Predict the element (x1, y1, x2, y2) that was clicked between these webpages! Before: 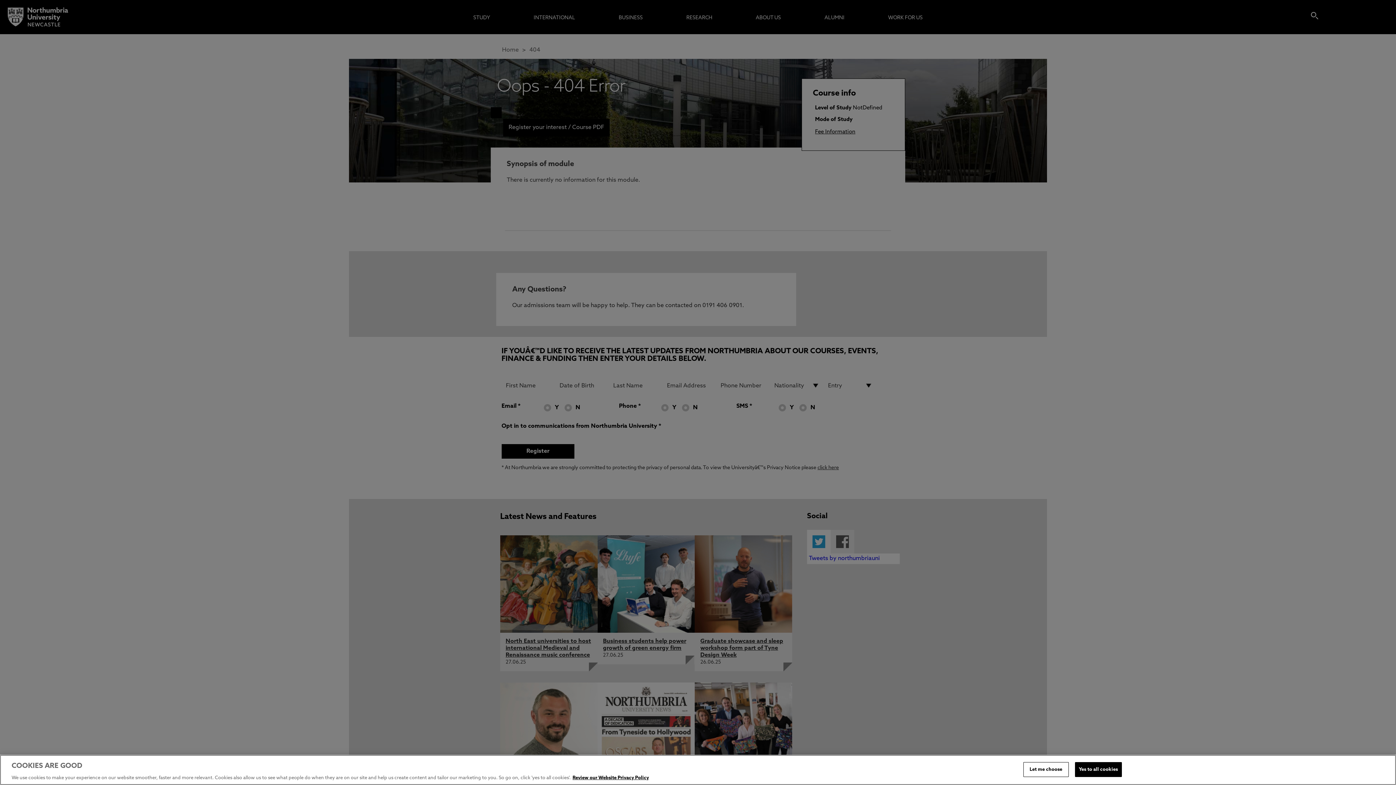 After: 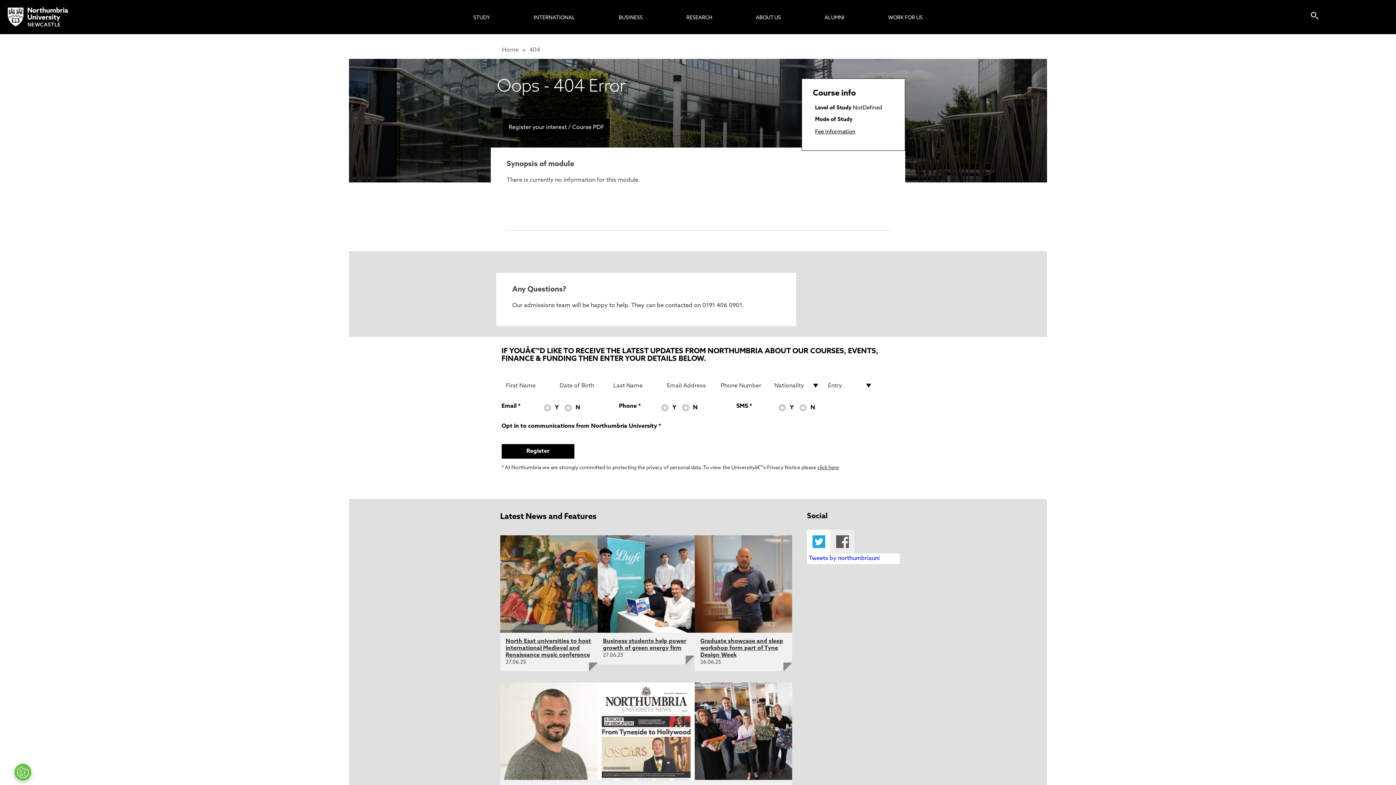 Action: label: Yes to all cookies bbox: (1075, 762, 1122, 777)